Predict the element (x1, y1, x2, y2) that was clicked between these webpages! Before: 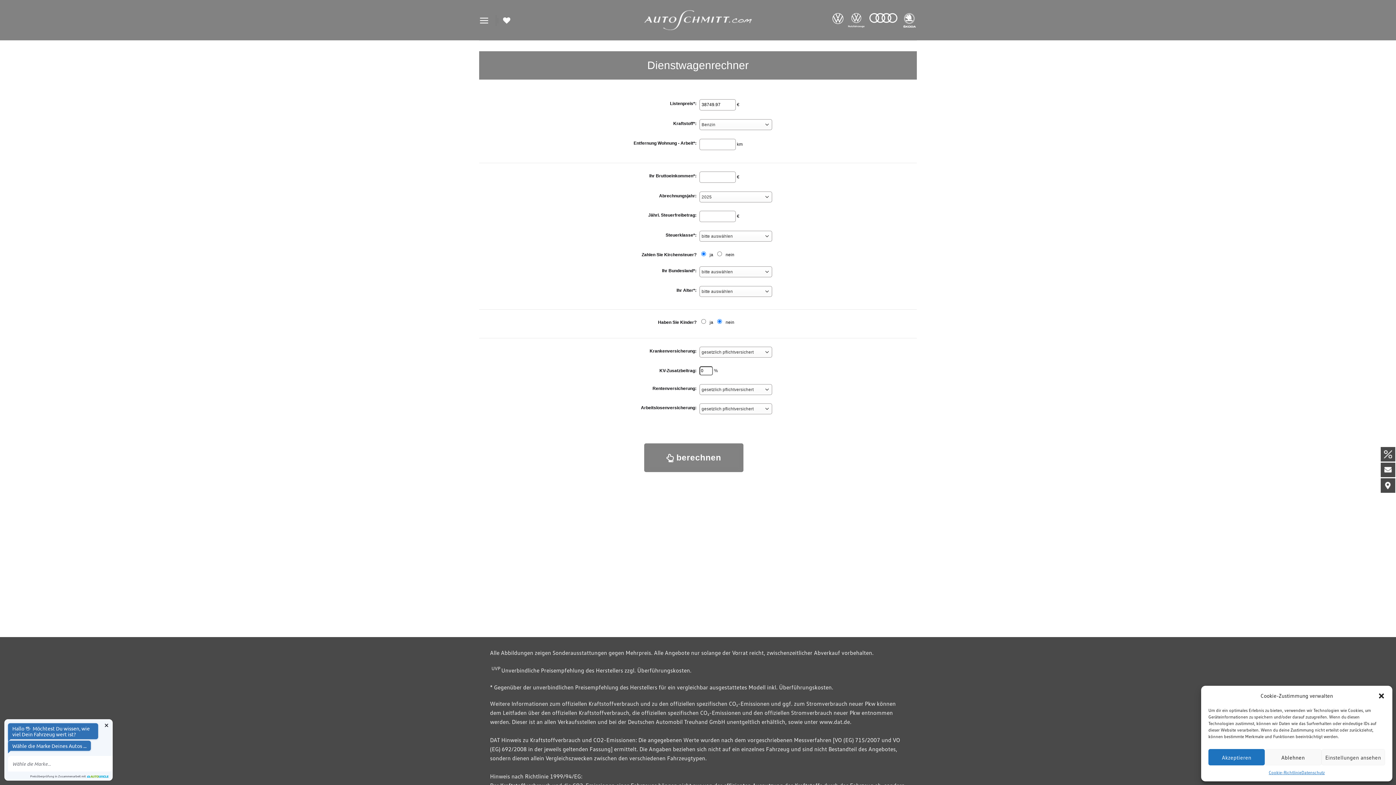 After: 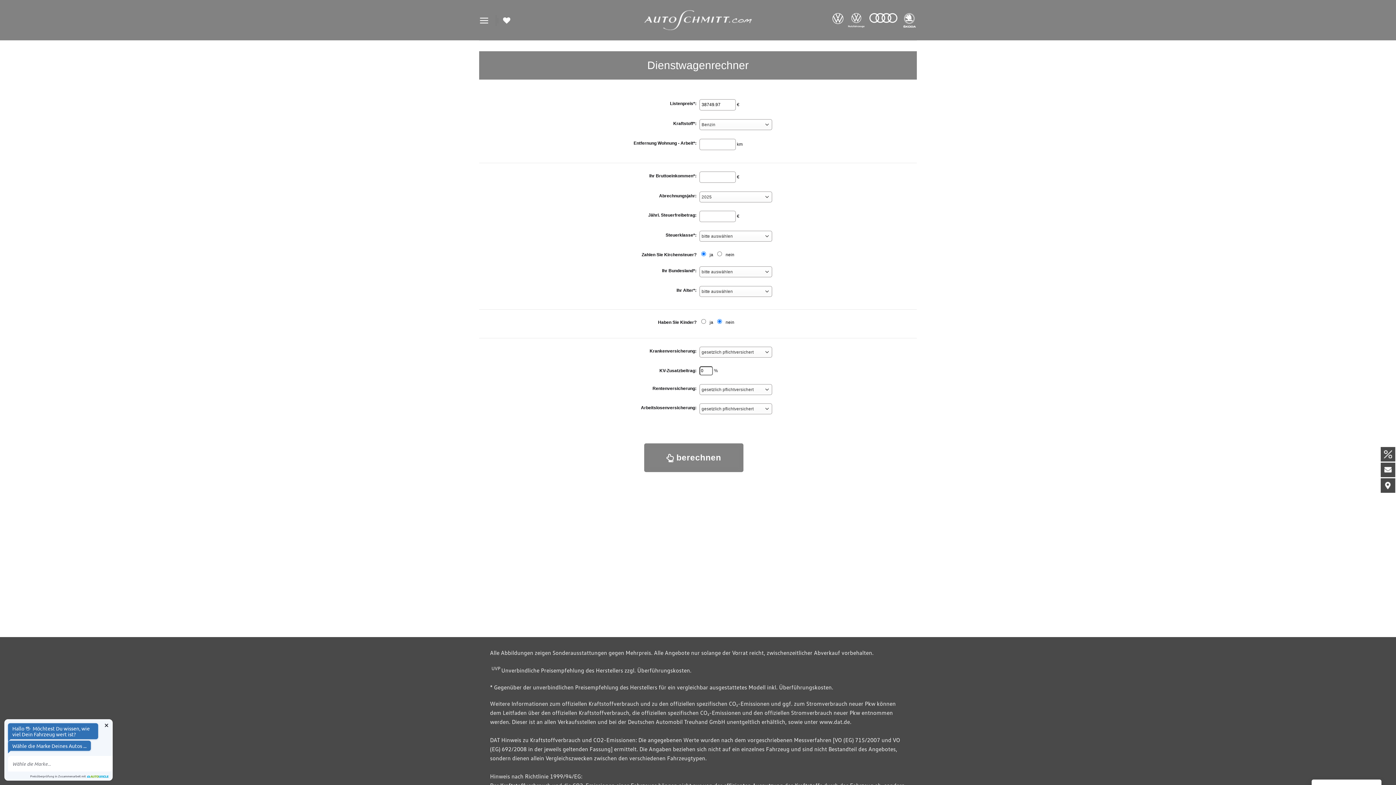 Action: bbox: (1378, 692, 1385, 699) label: Dialog schließen